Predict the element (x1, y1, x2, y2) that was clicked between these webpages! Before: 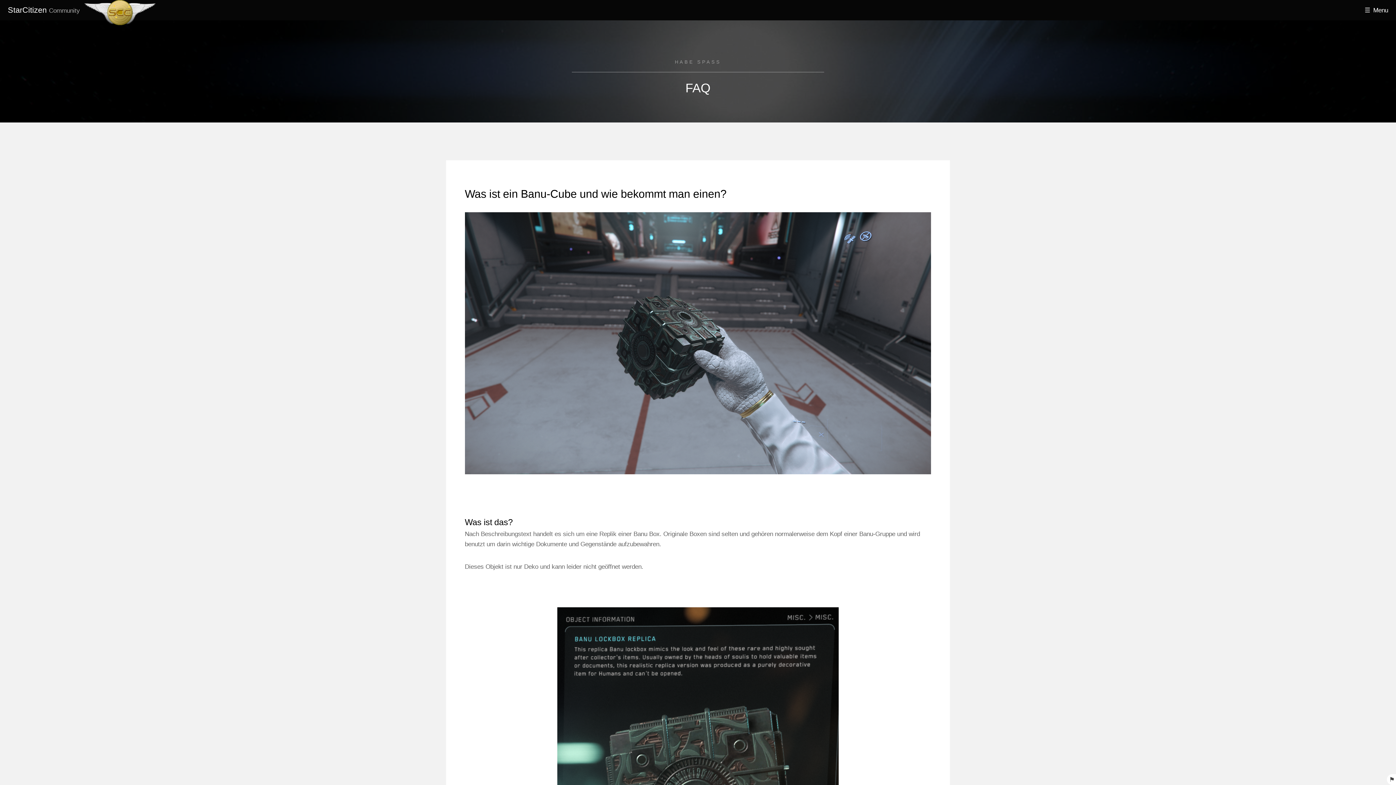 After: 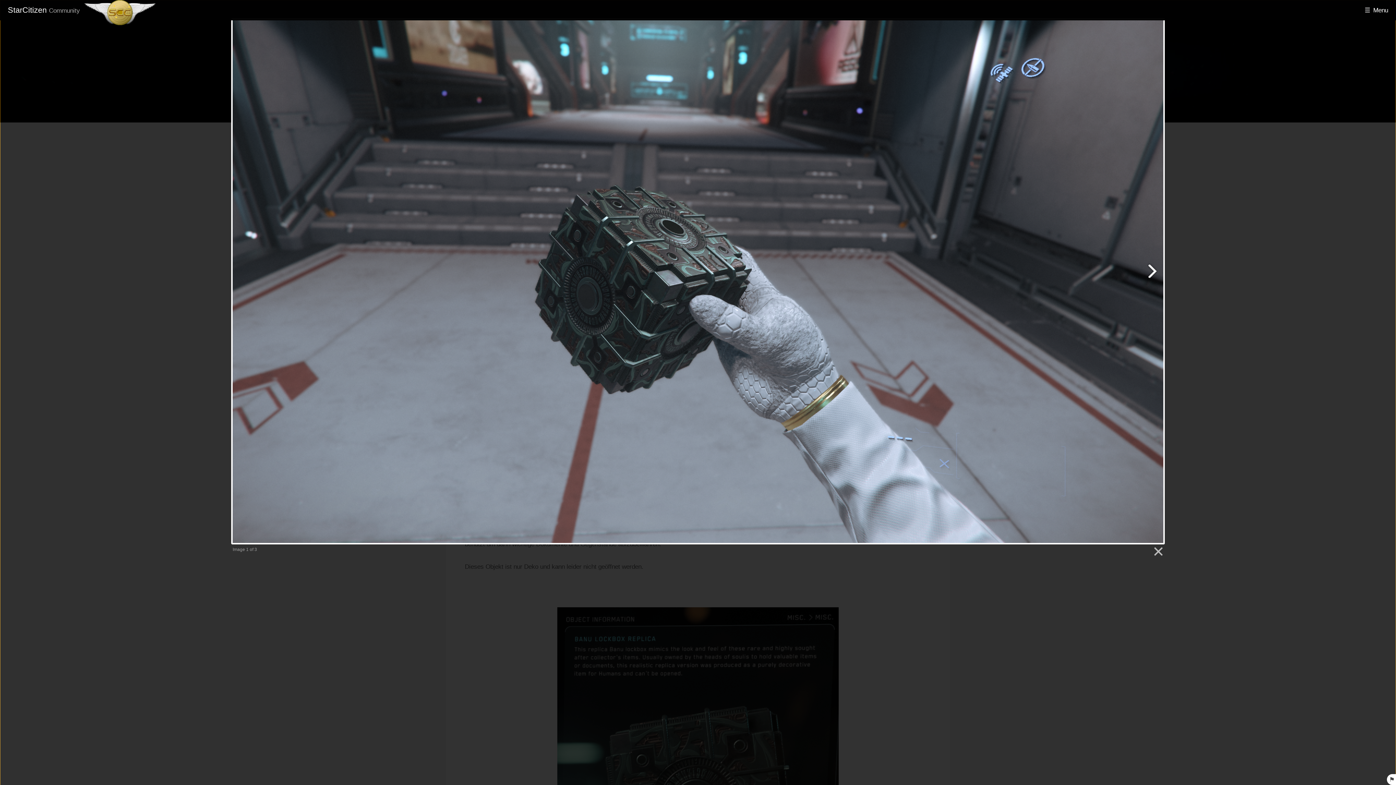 Action: bbox: (464, 212, 931, 474)